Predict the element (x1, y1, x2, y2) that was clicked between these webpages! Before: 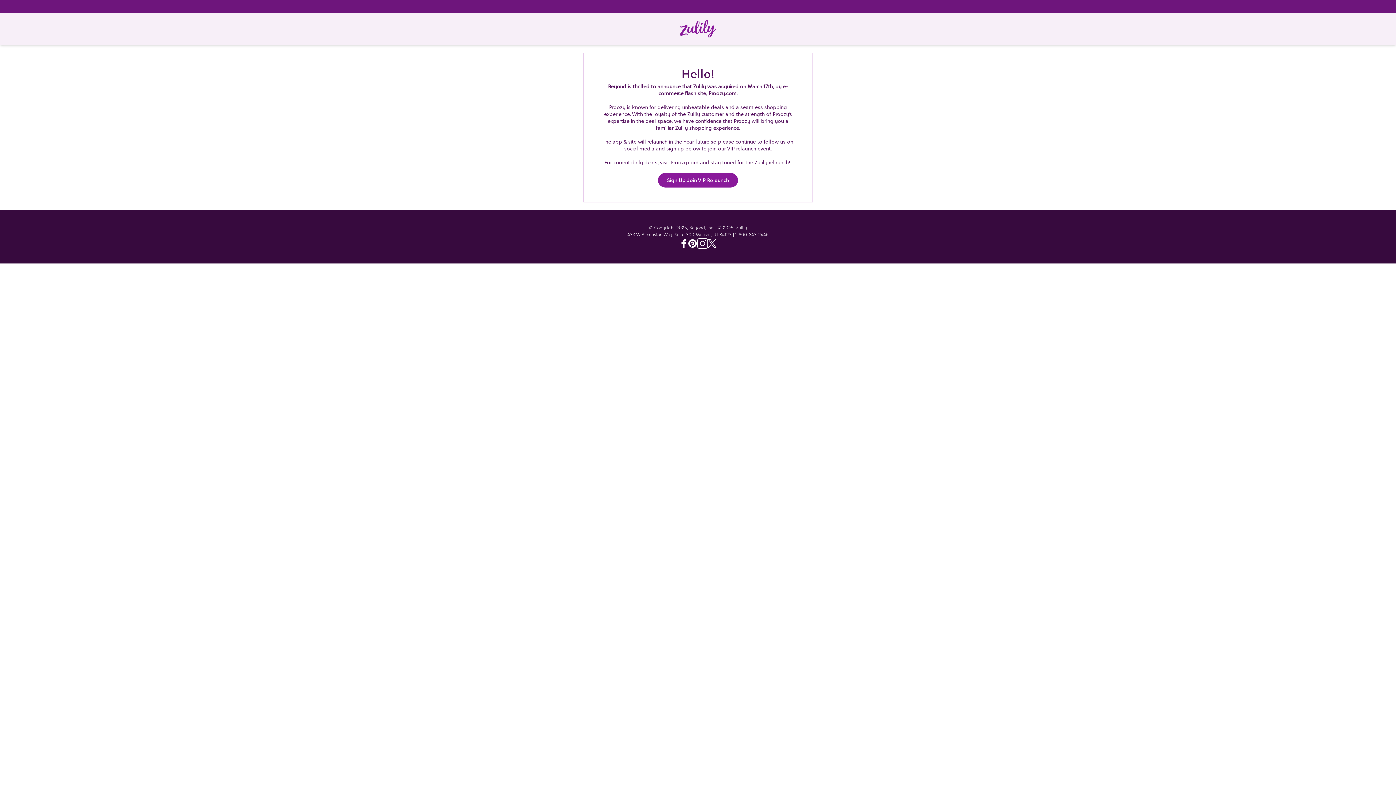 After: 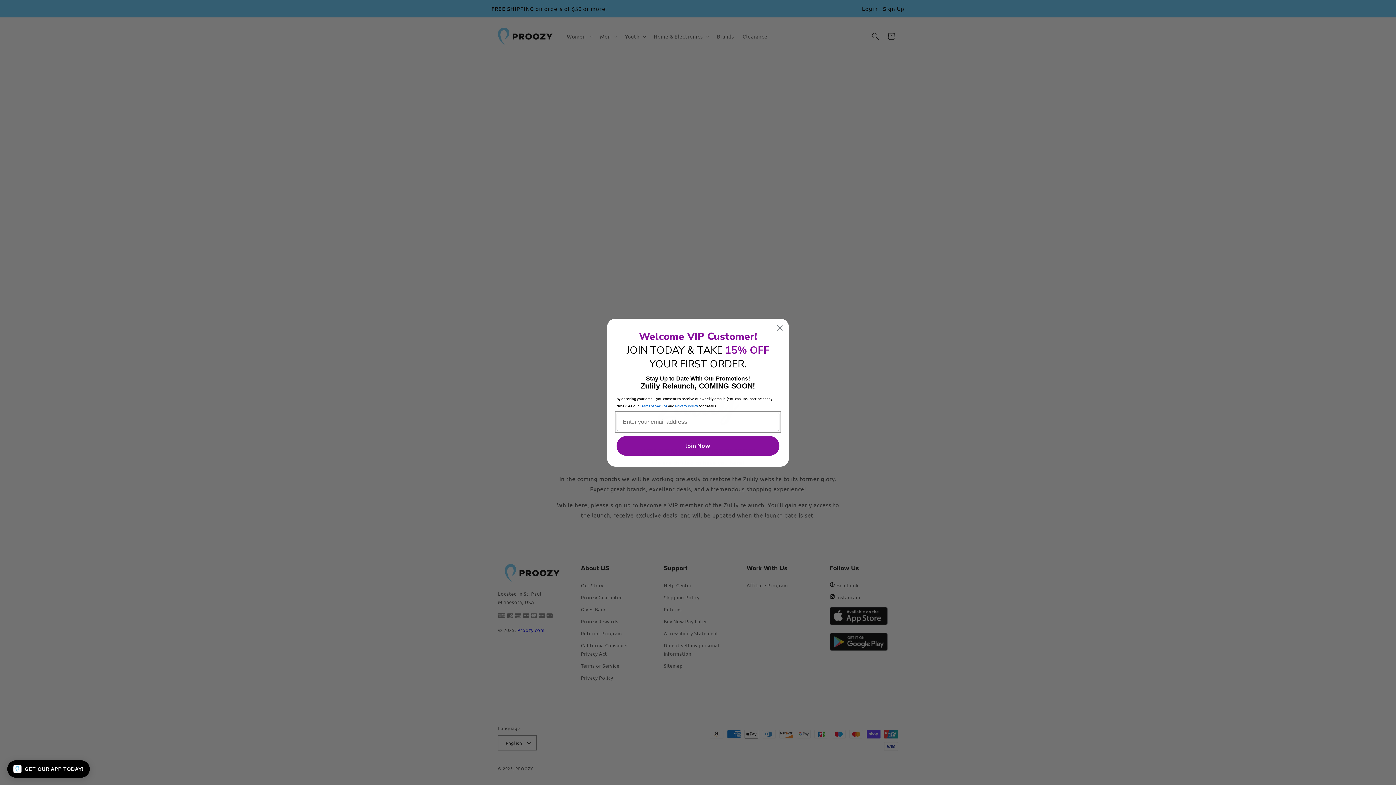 Action: label: Sign Up Join VIP Relaunch bbox: (658, 173, 738, 187)